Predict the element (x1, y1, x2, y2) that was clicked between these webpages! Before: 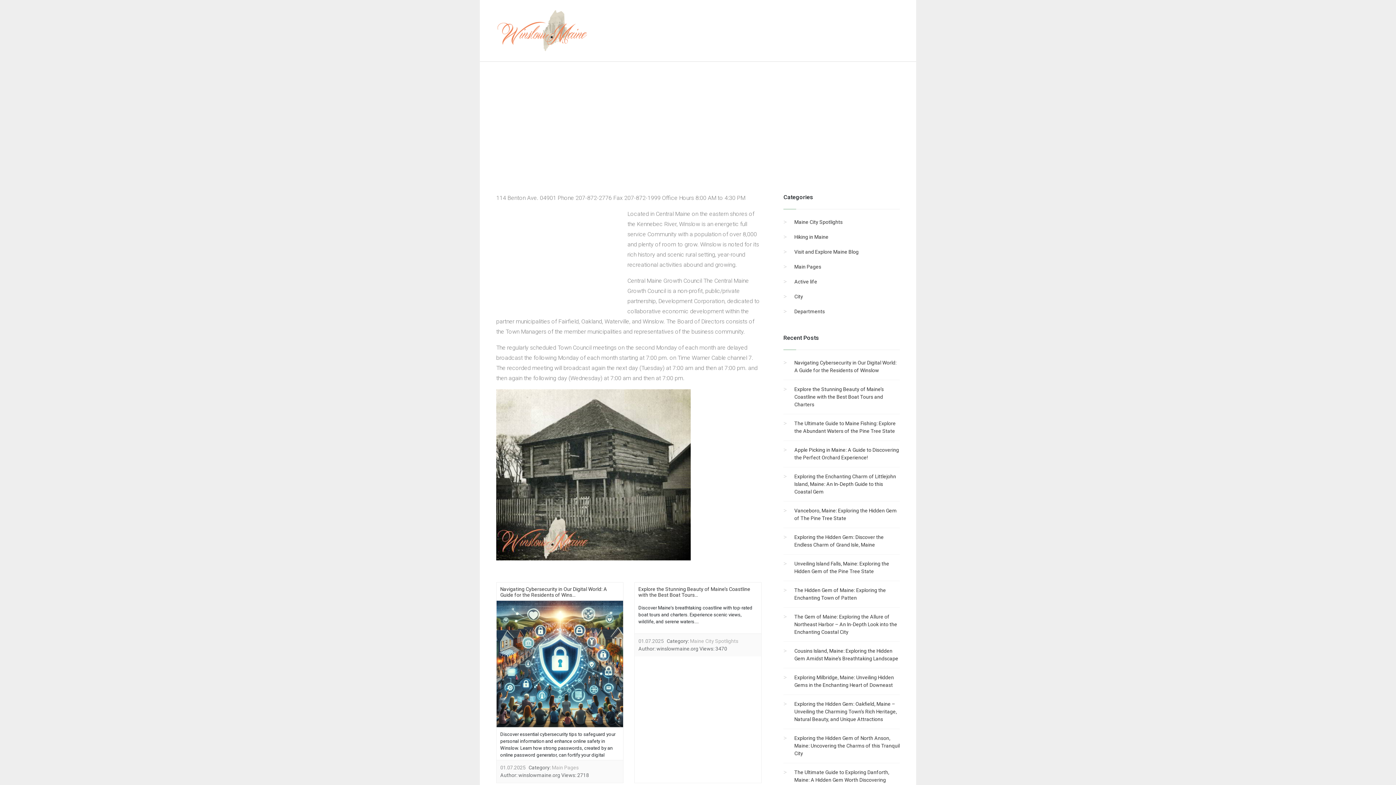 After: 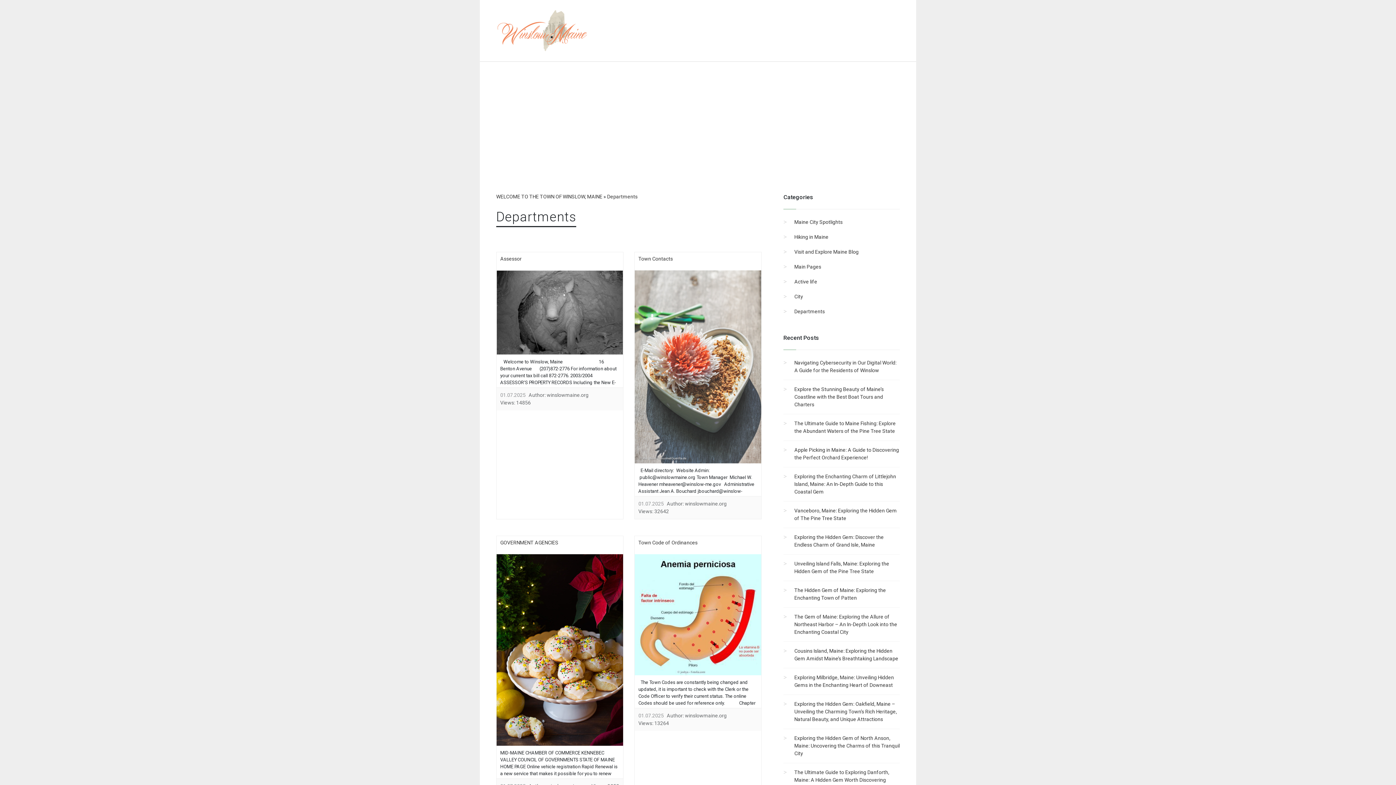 Action: label: Departments bbox: (794, 308, 825, 314)